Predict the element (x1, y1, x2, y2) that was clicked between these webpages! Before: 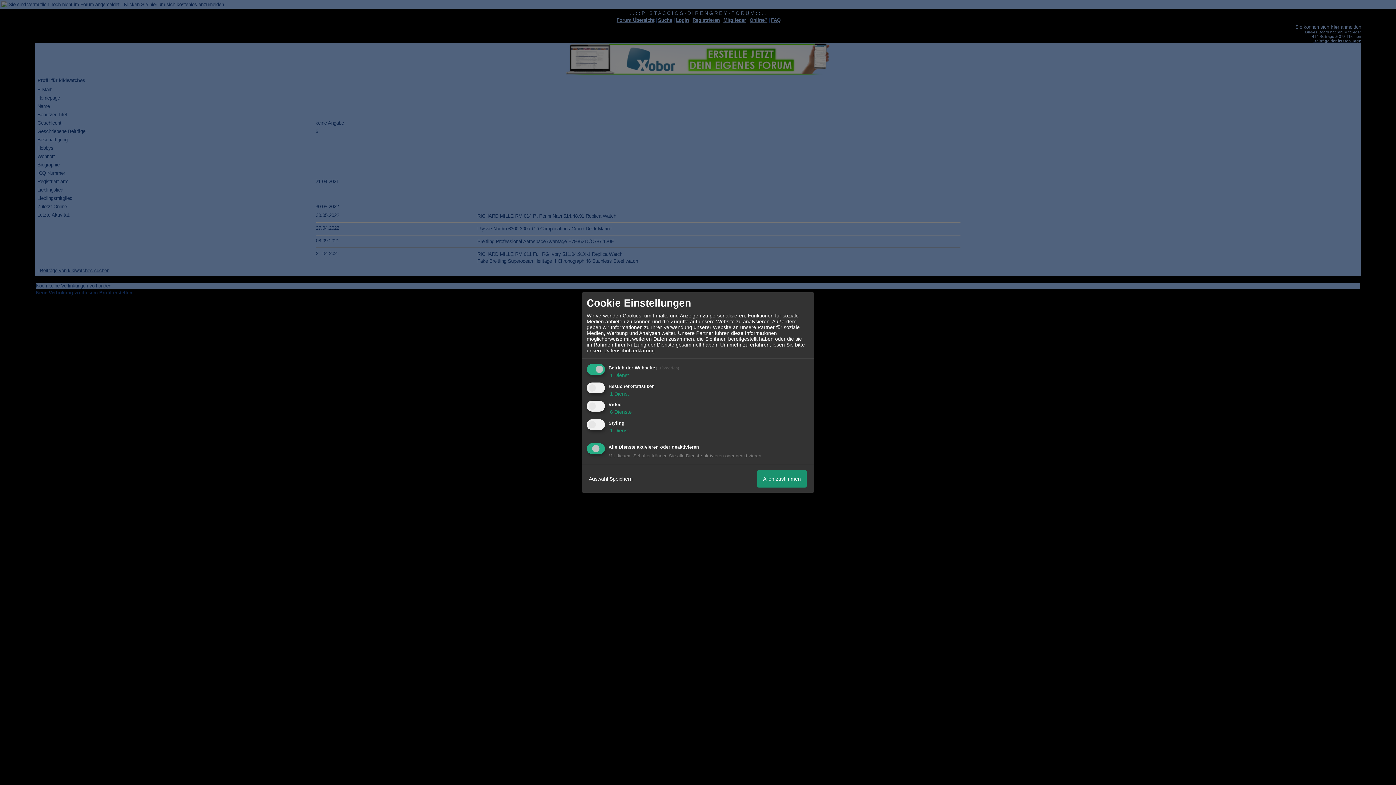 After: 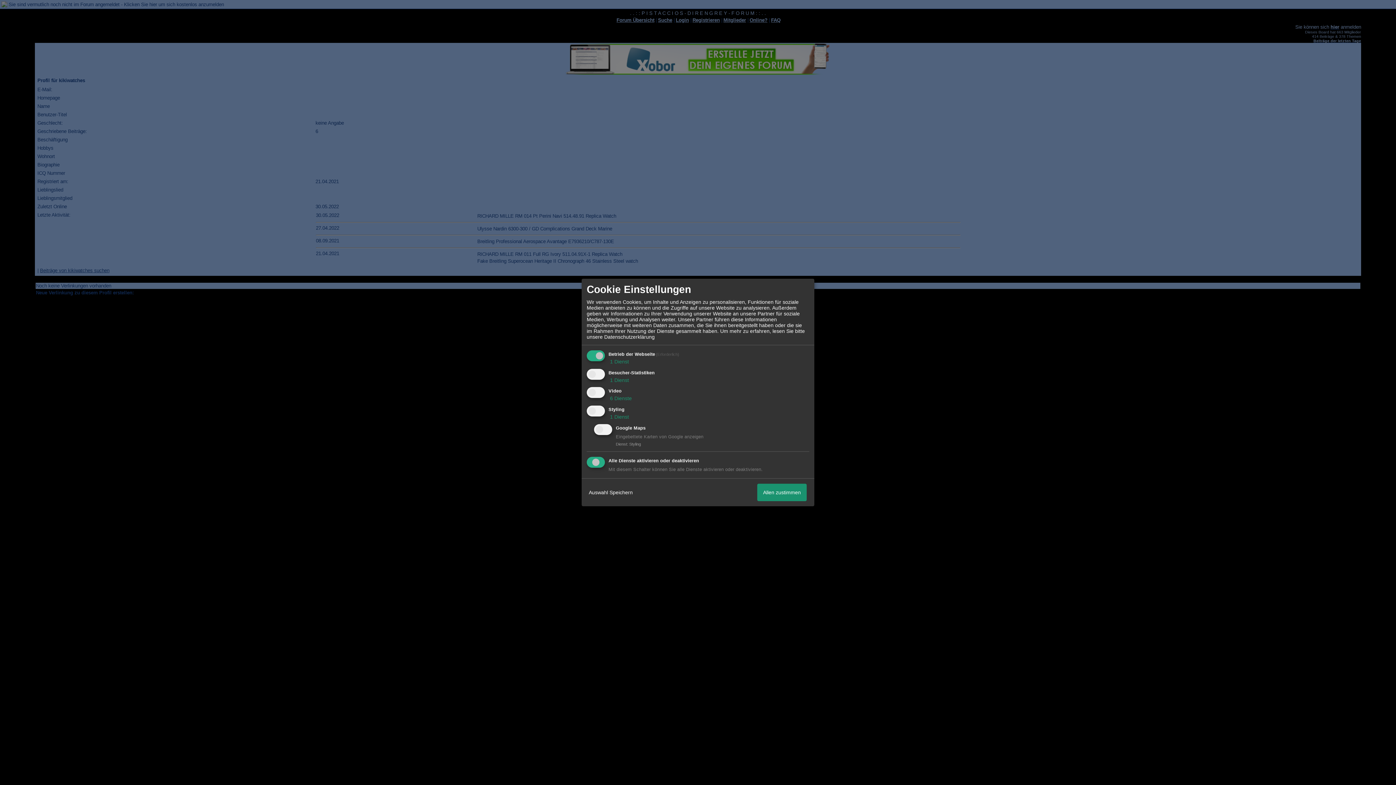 Action: bbox: (608, 427, 629, 433) label:  1 Dienst